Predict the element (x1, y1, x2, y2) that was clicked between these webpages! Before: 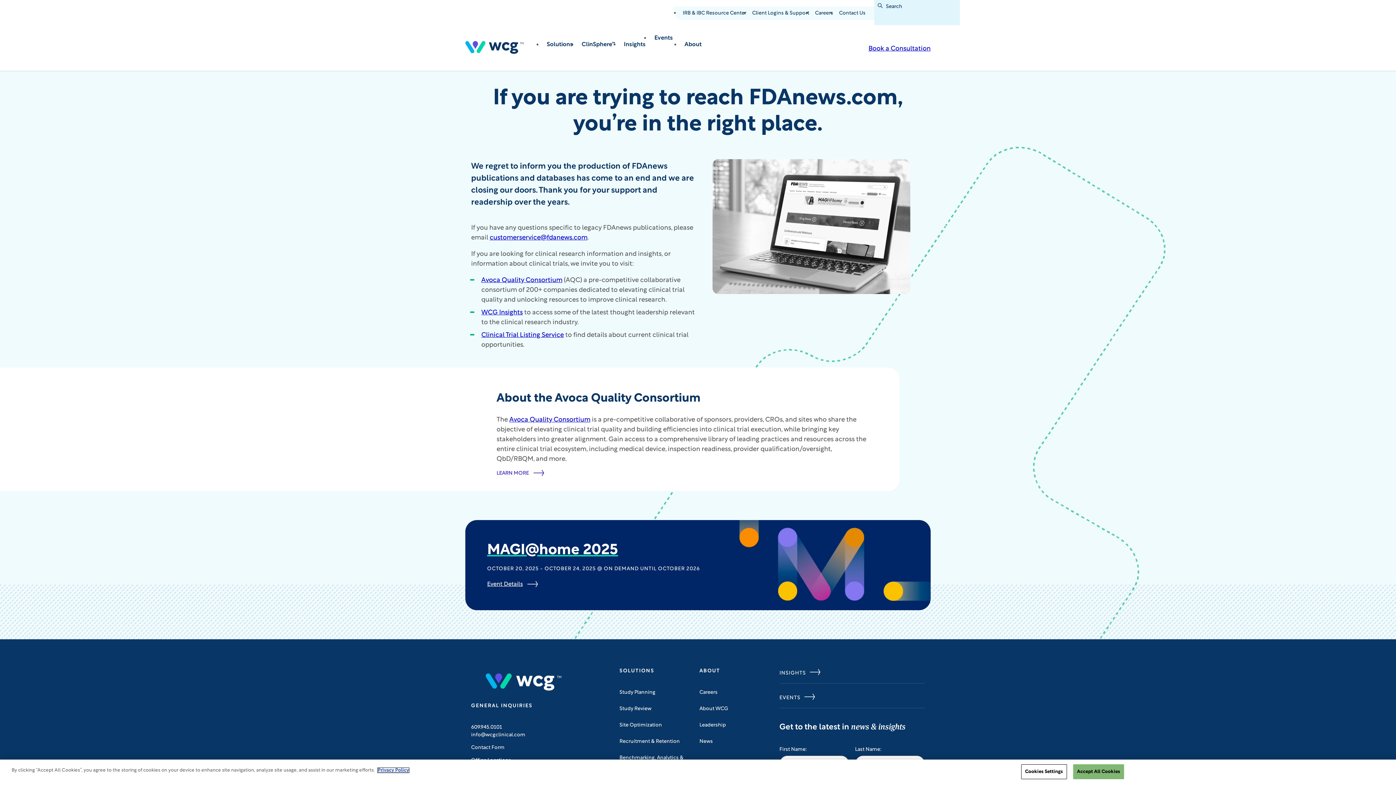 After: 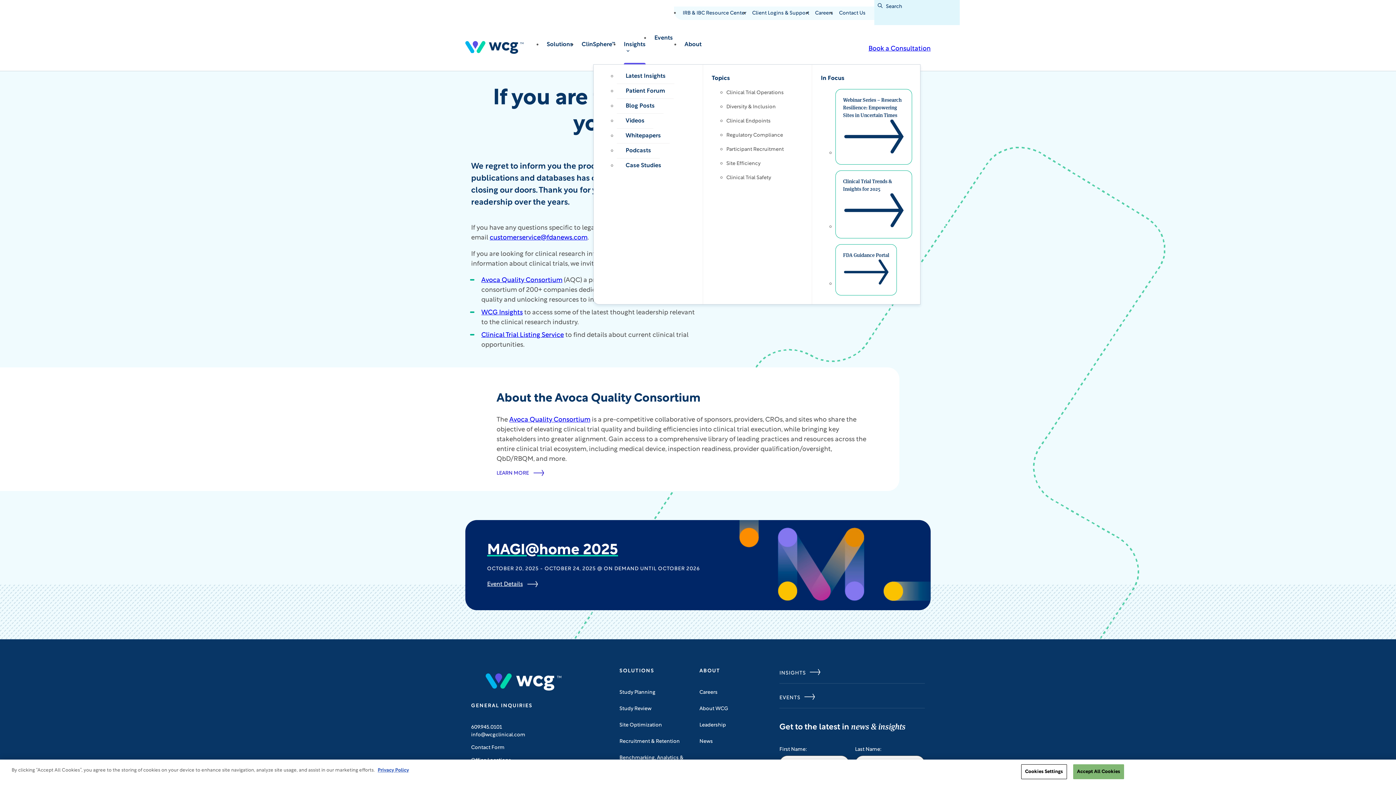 Action: bbox: (619, 33, 650, 64) label: Insights